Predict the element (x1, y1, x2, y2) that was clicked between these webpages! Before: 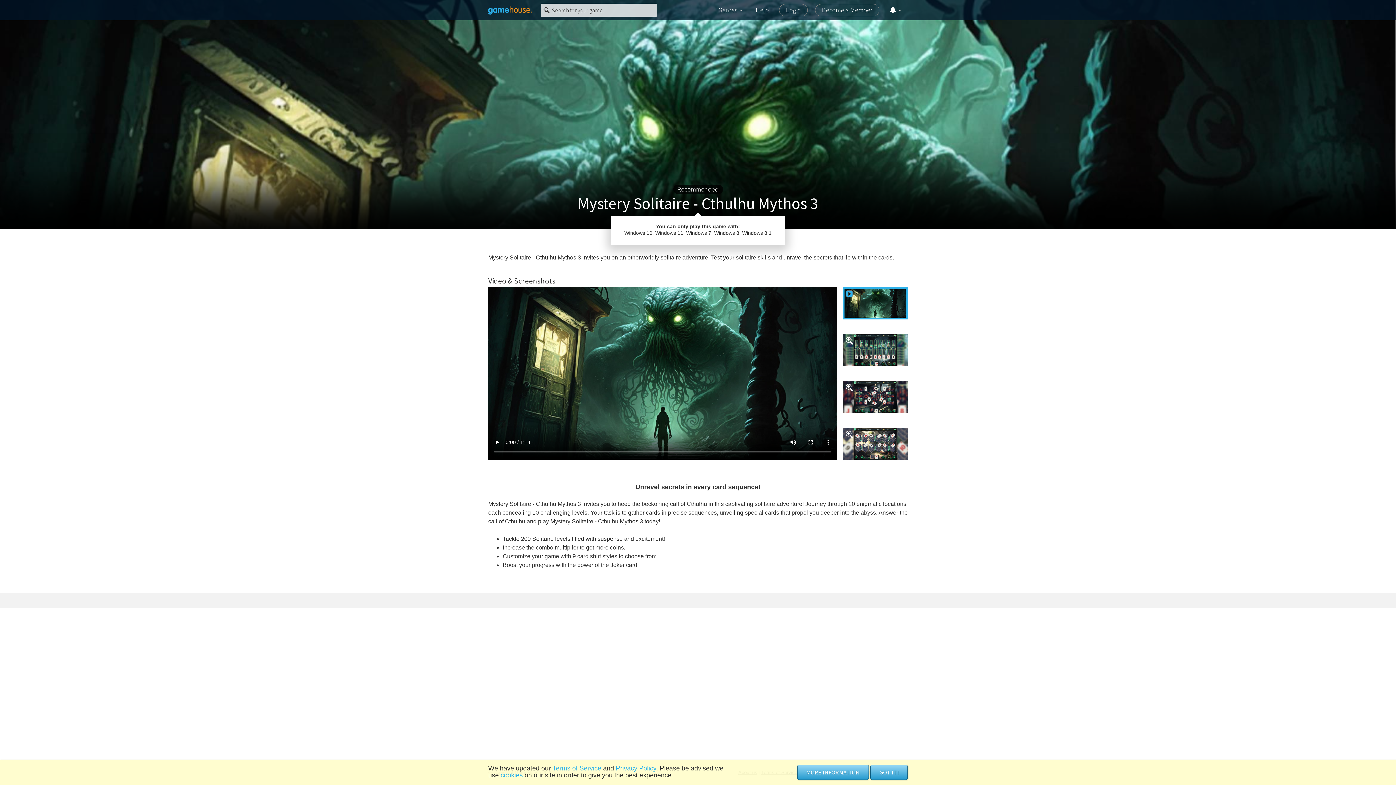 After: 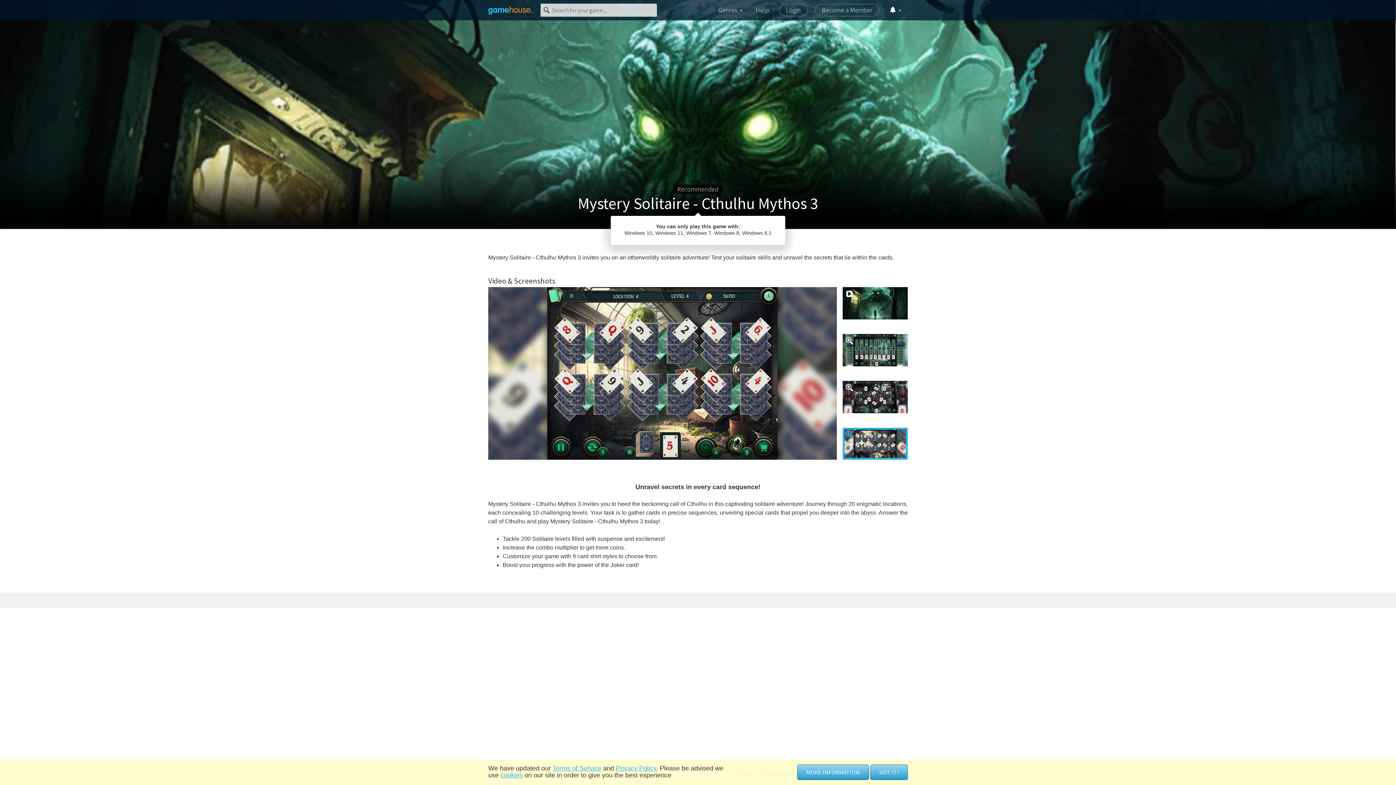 Action: bbox: (842, 427, 908, 460)